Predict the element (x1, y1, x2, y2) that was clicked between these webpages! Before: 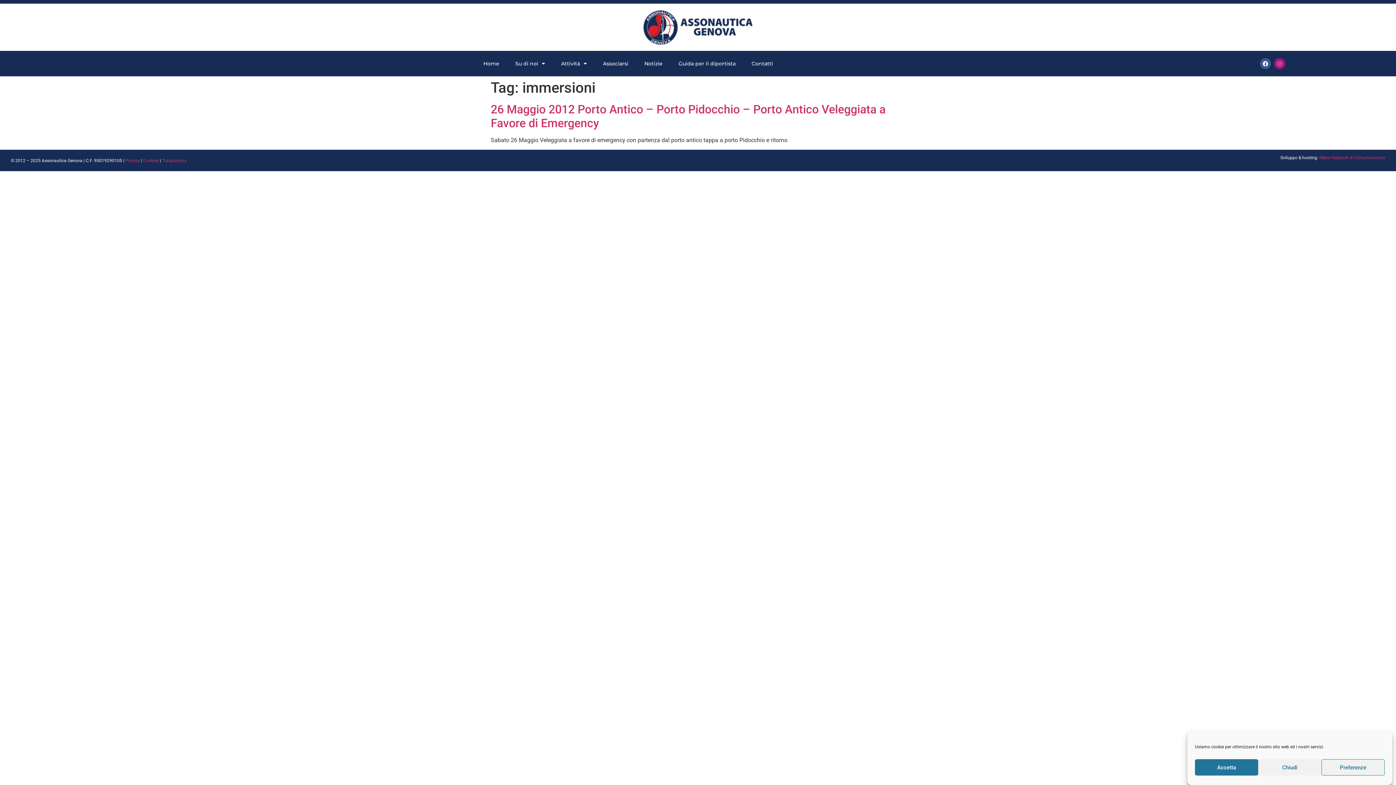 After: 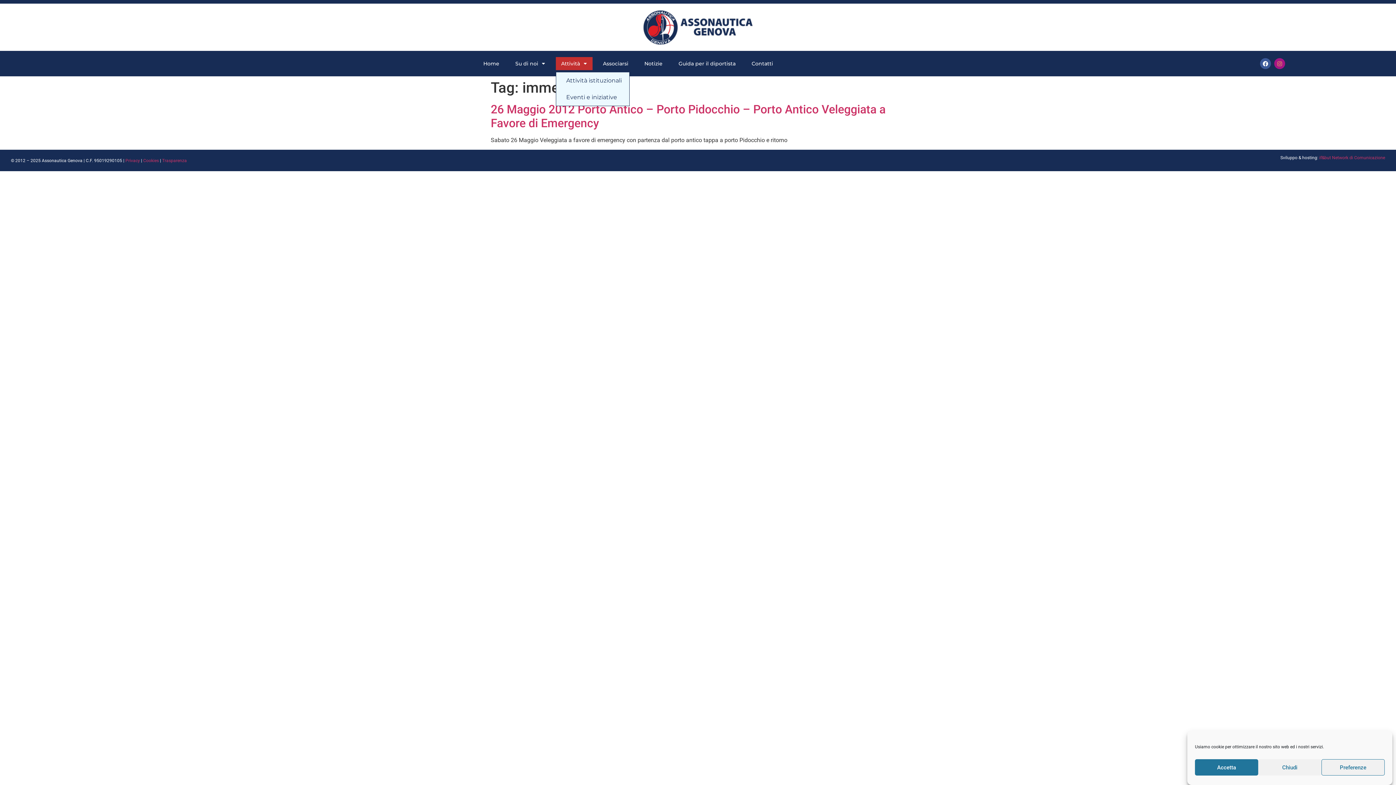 Action: bbox: (555, 57, 592, 70) label: Attività